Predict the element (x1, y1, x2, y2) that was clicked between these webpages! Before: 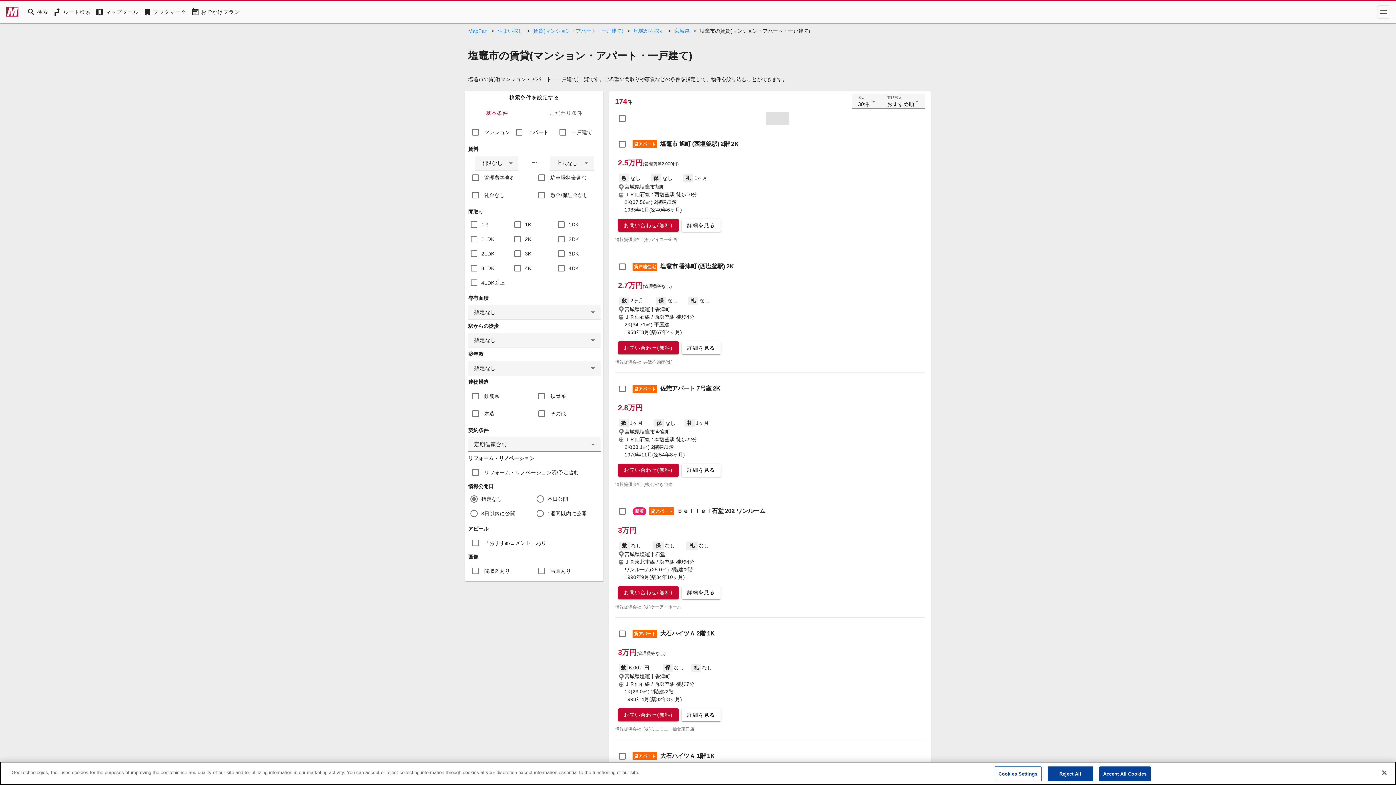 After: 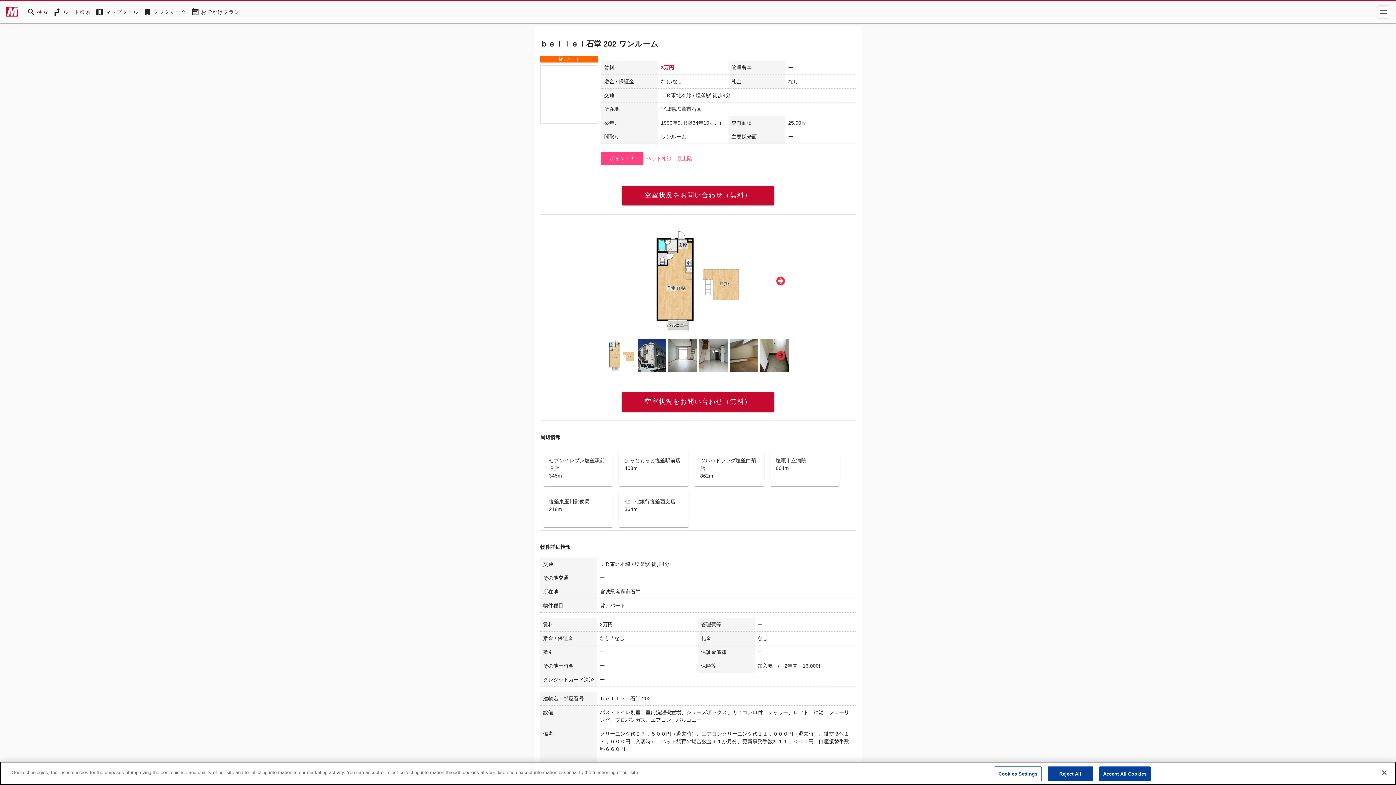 Action: label: 詳細を見る bbox: (681, 586, 721, 599)